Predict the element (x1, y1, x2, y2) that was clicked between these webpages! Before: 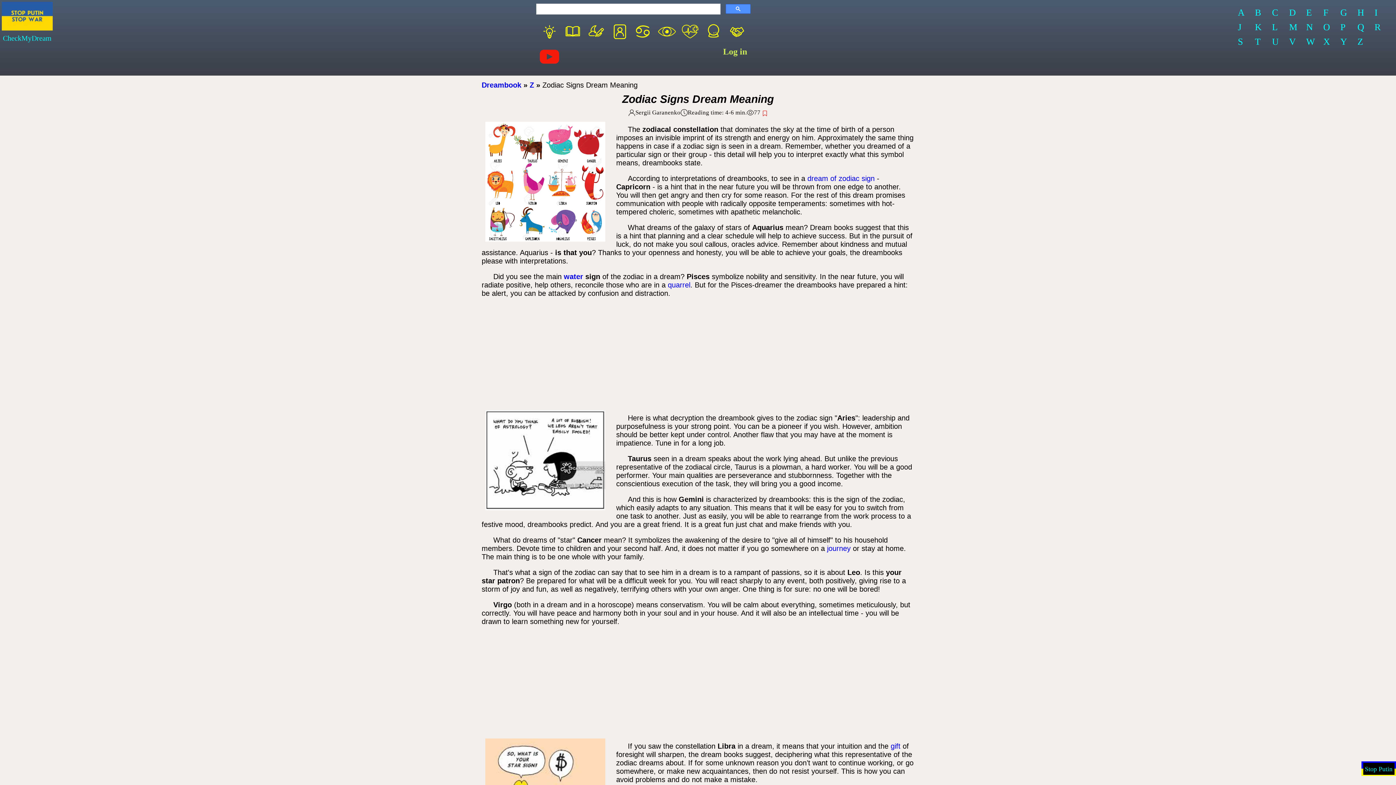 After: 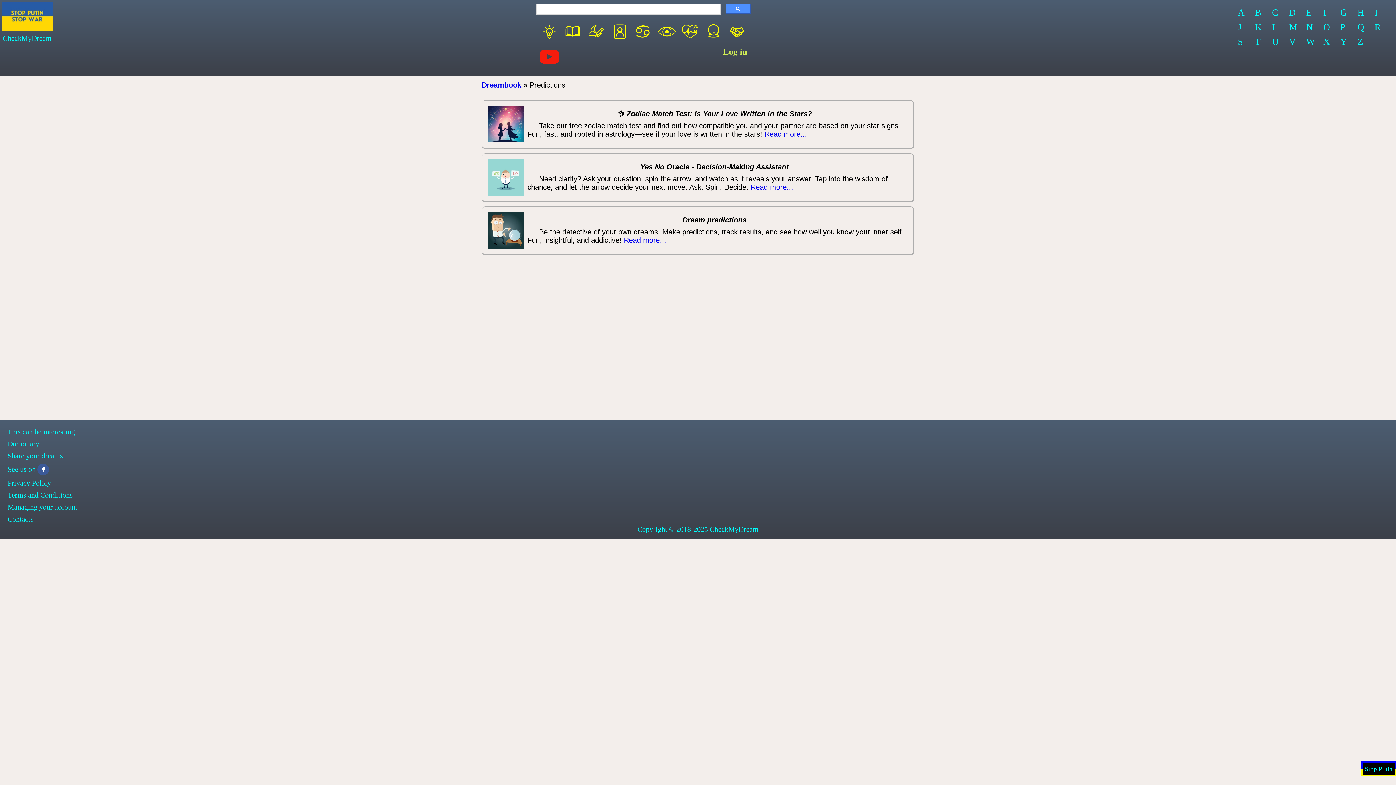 Action: bbox: (702, 20, 725, 45)